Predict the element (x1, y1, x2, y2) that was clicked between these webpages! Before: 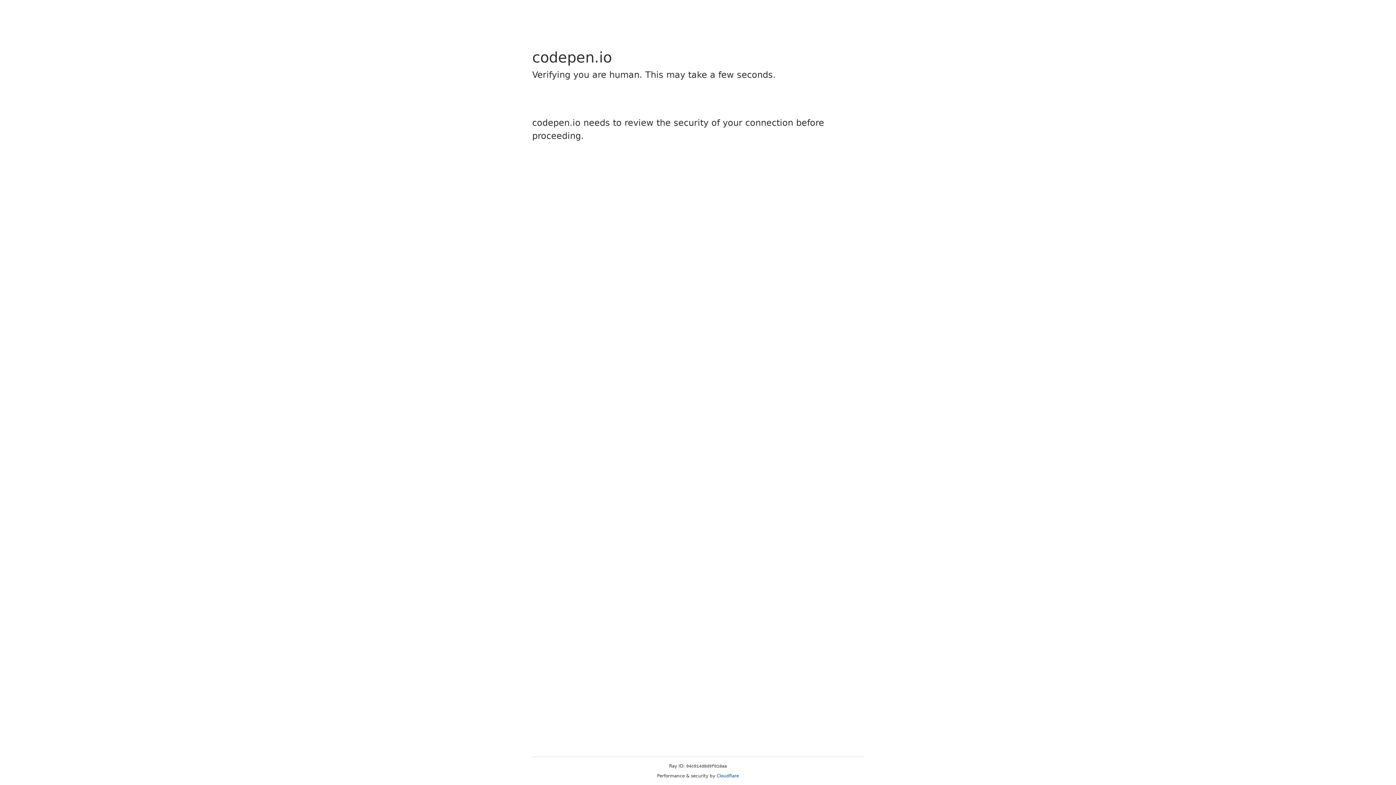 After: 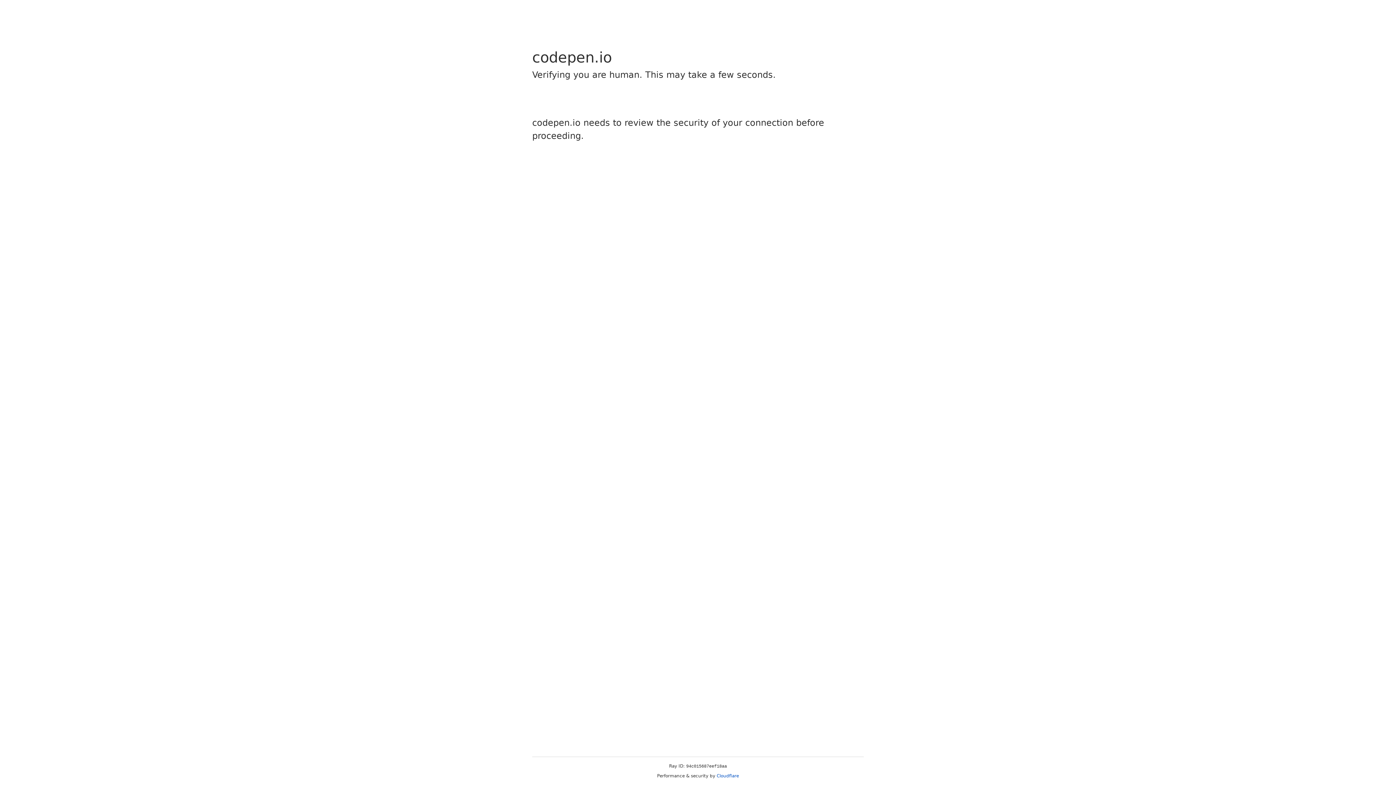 Action: bbox: (716, 773, 739, 778) label: Cloudflare